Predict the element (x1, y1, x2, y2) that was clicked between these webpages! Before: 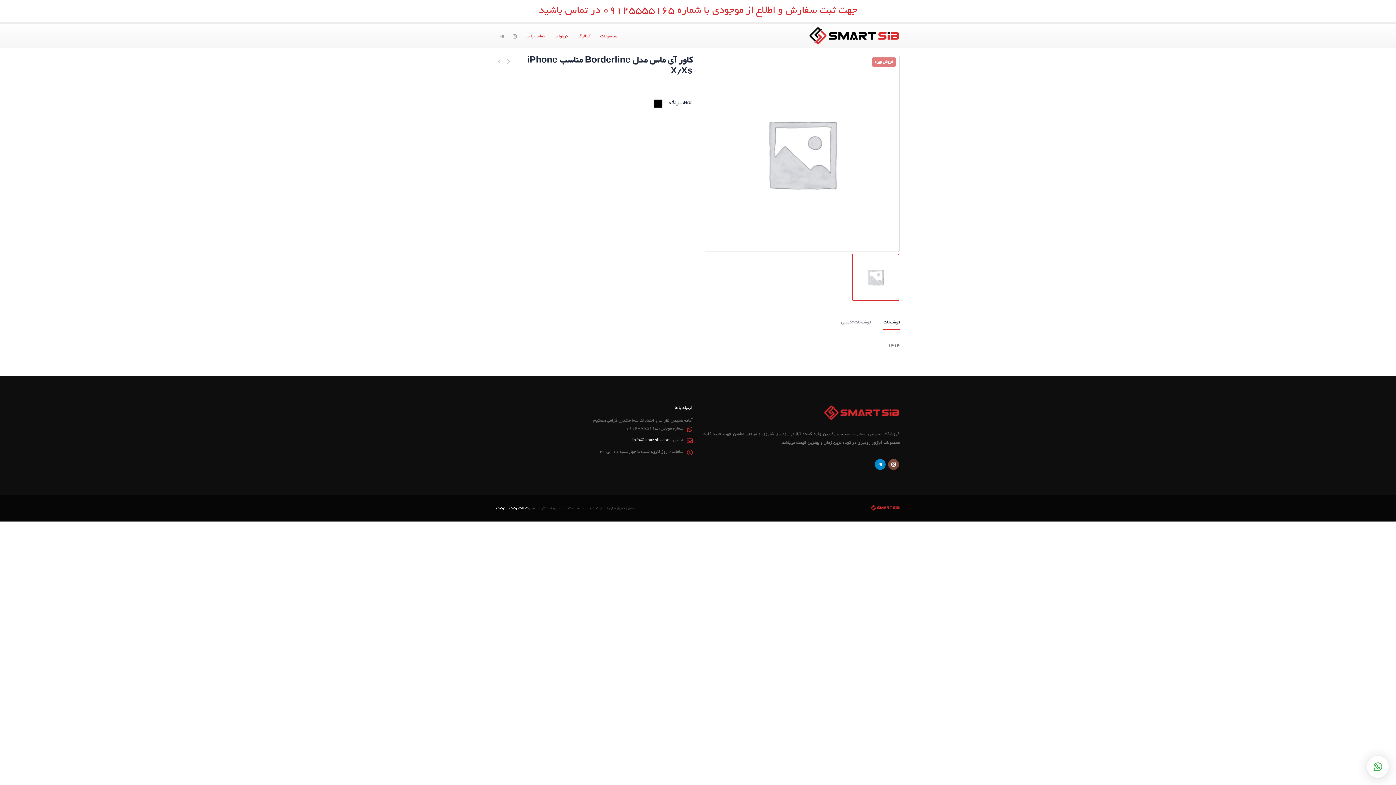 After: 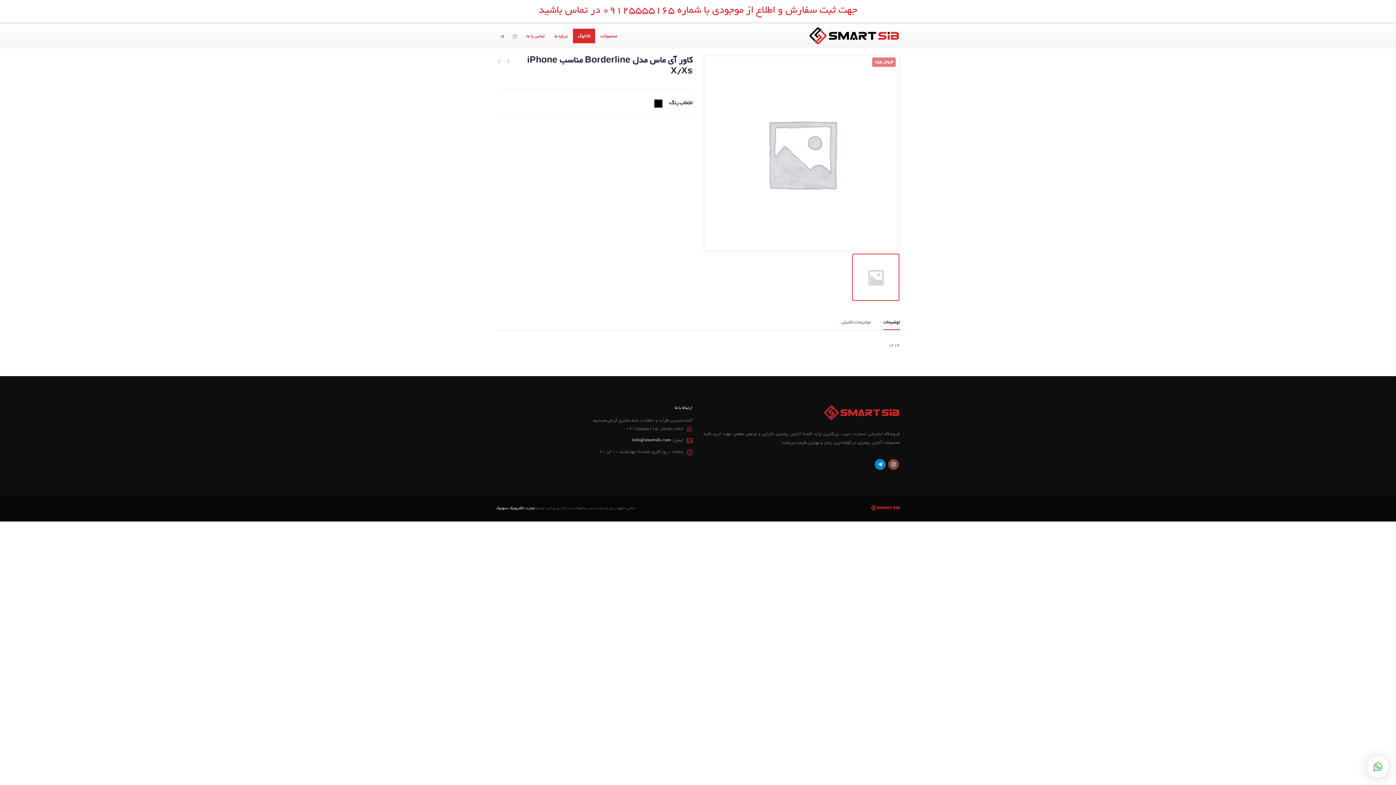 Action: label: کاتالوگ bbox: (573, 28, 595, 43)